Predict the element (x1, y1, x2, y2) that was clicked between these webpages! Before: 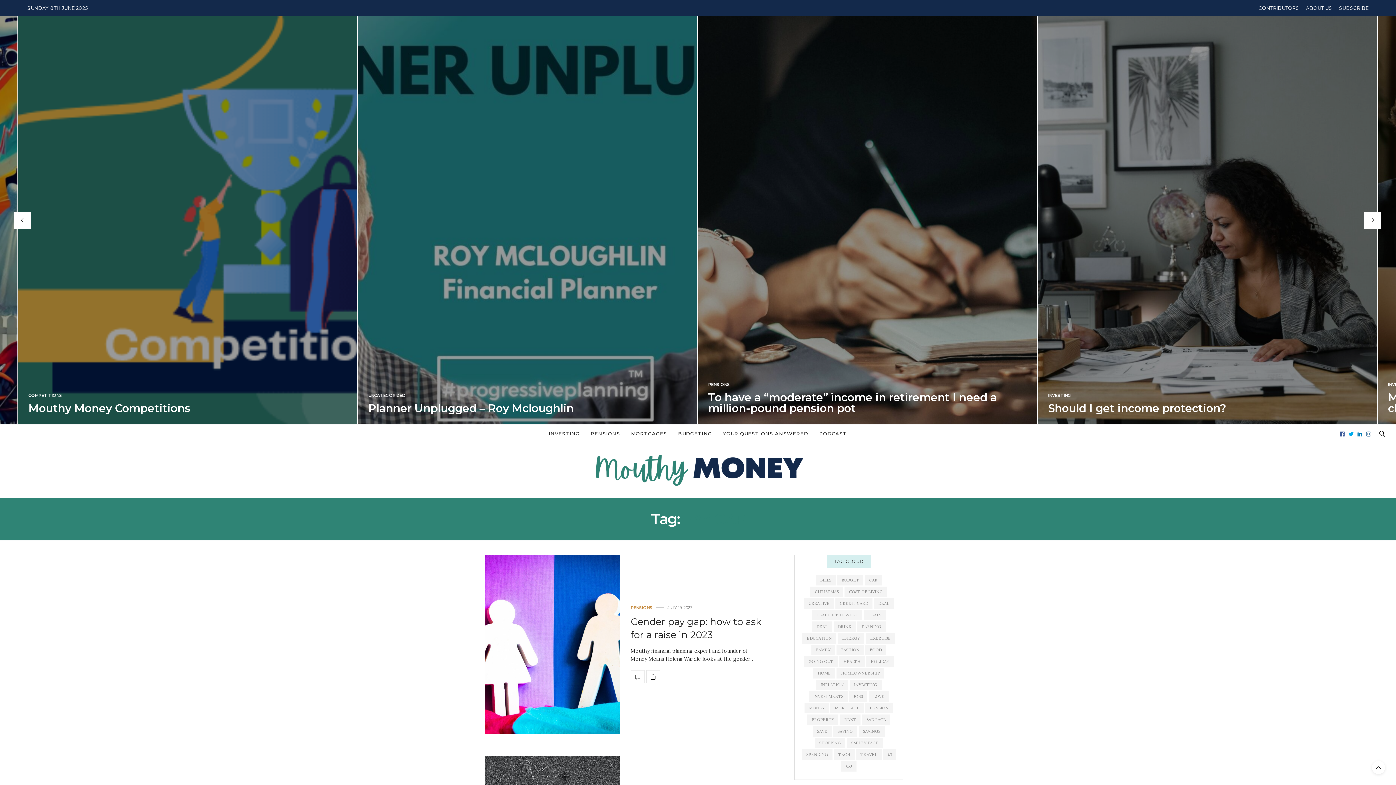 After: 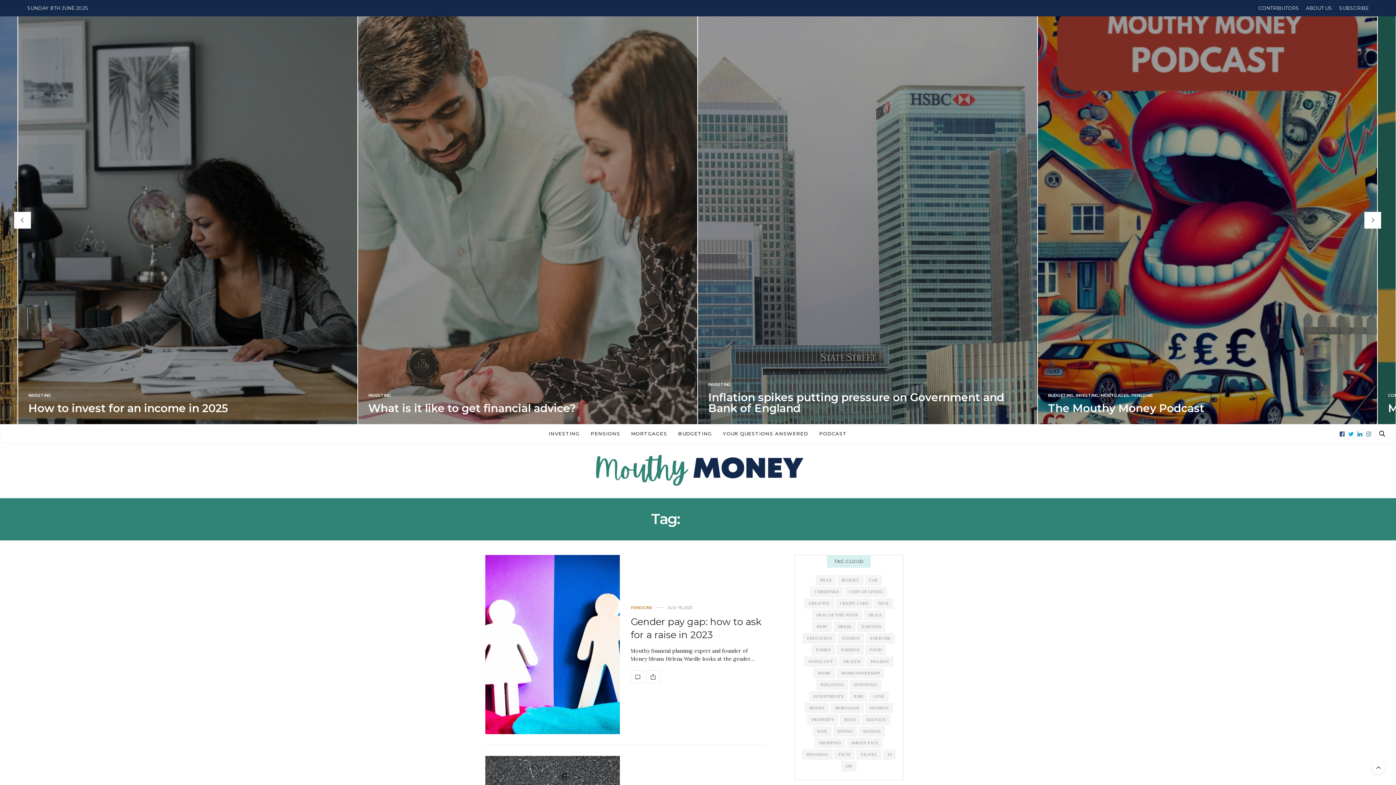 Action: bbox: (1338, 431, 1346, 436)